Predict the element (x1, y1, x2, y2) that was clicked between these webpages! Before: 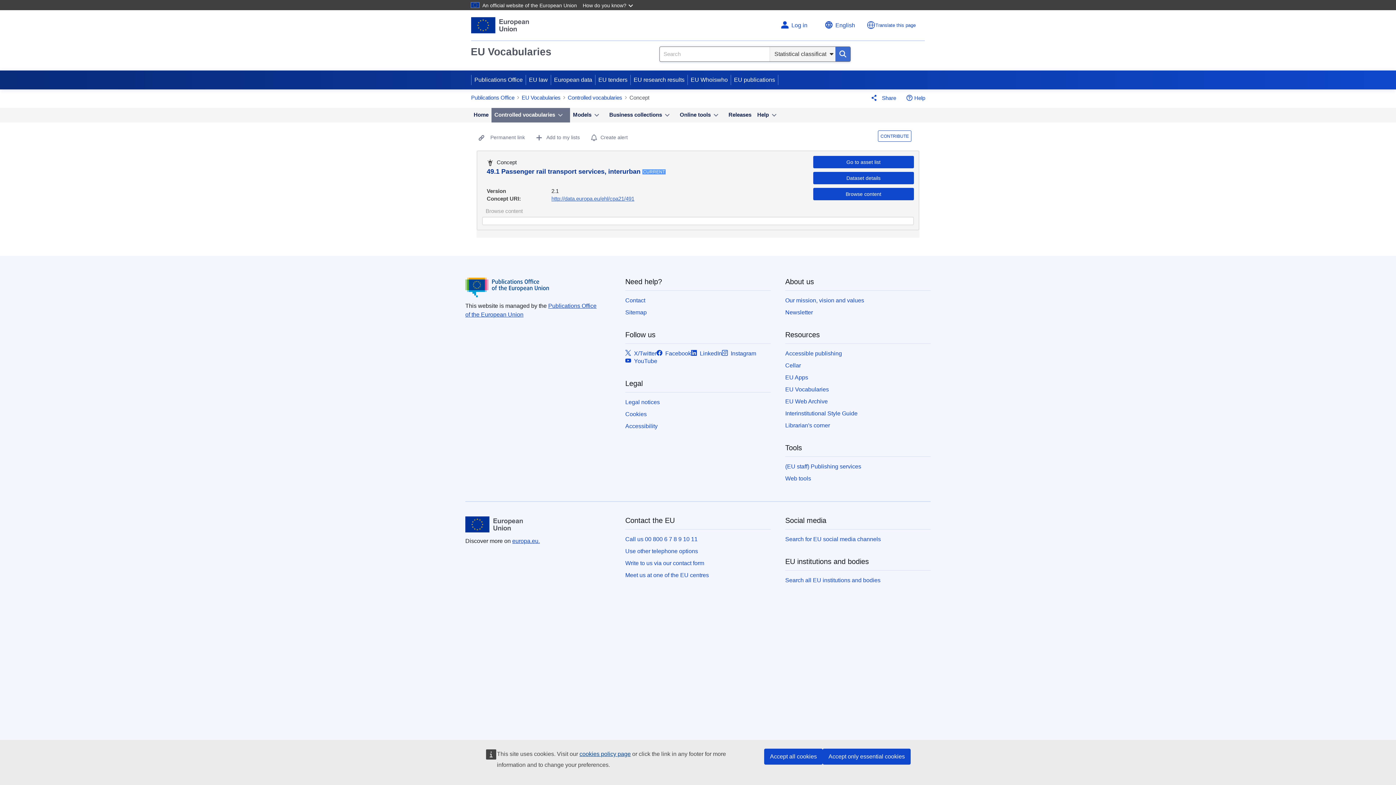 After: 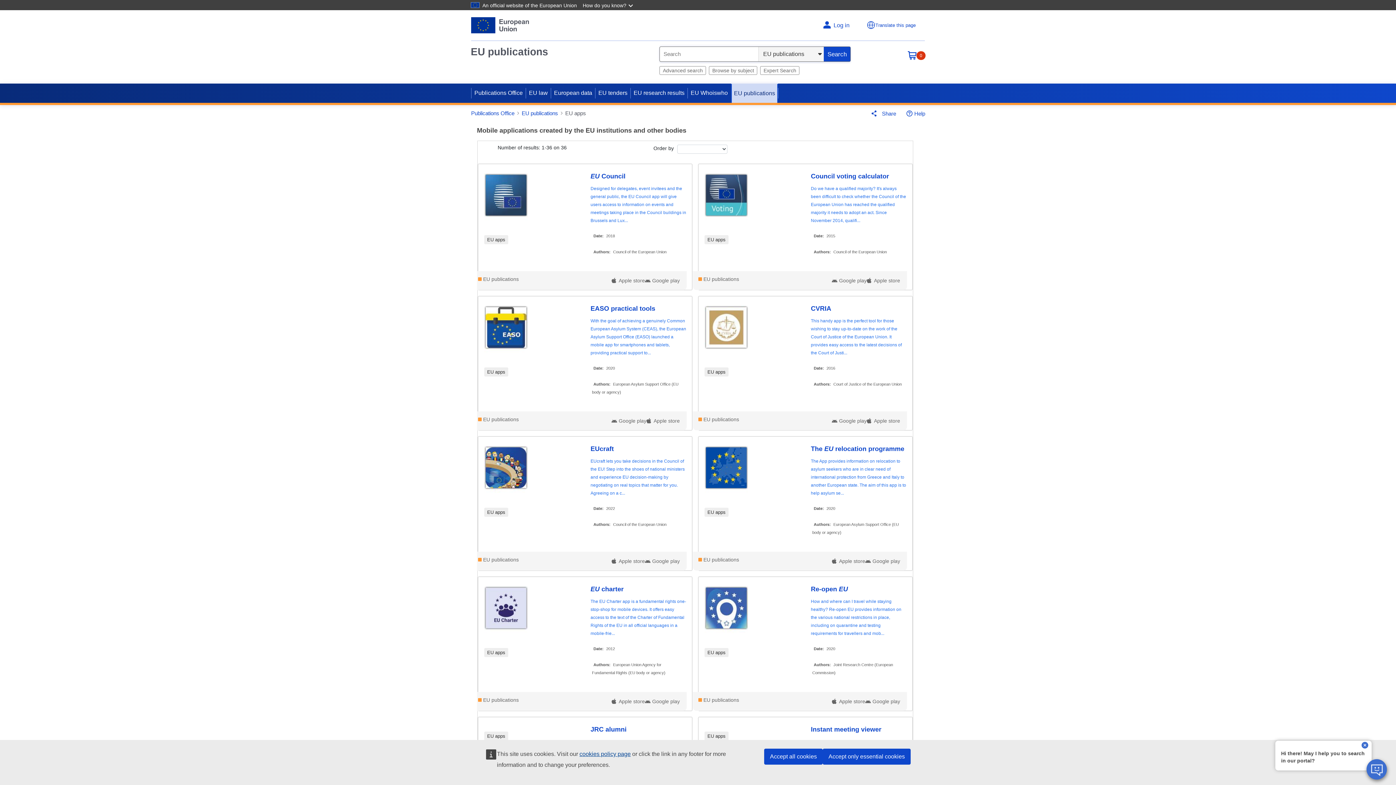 Action: bbox: (785, 374, 808, 380) label: EU Apps